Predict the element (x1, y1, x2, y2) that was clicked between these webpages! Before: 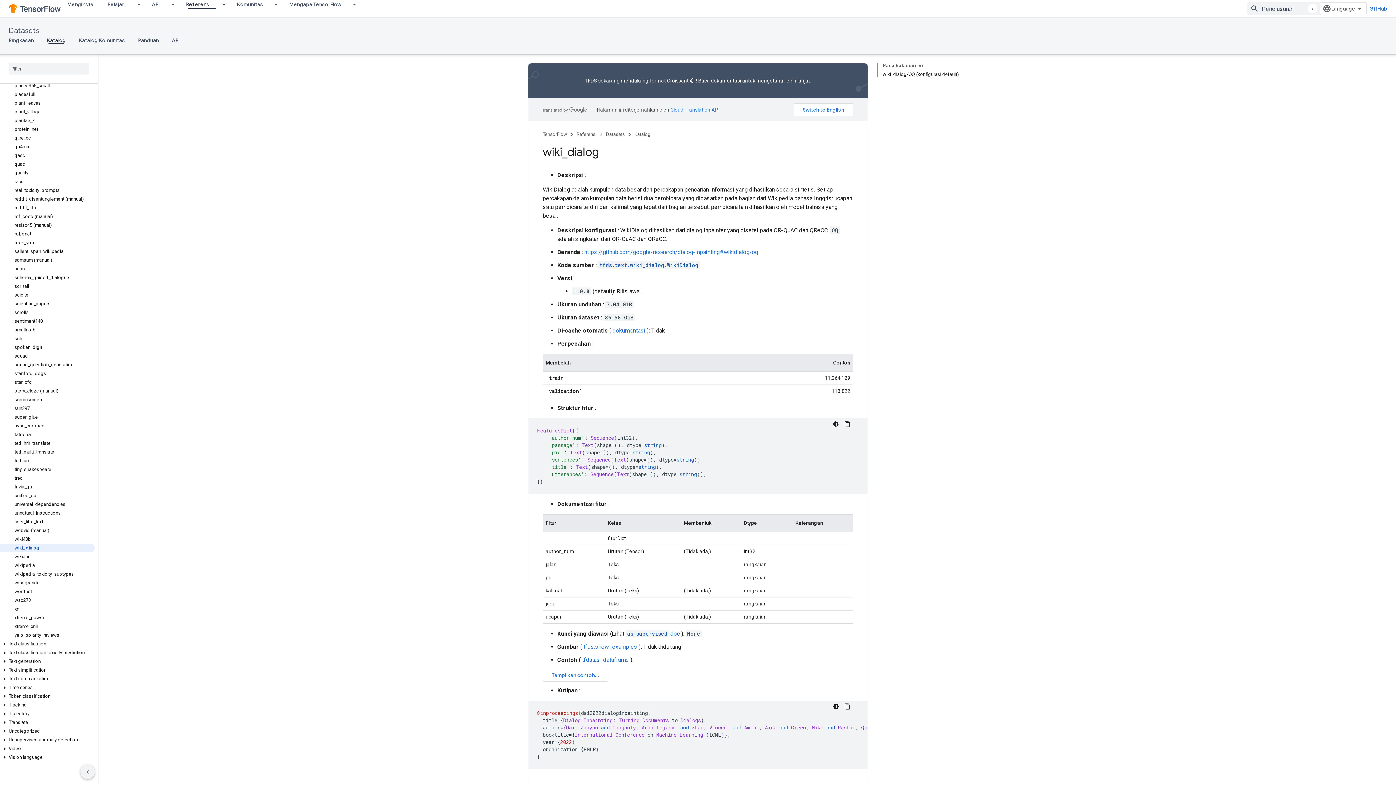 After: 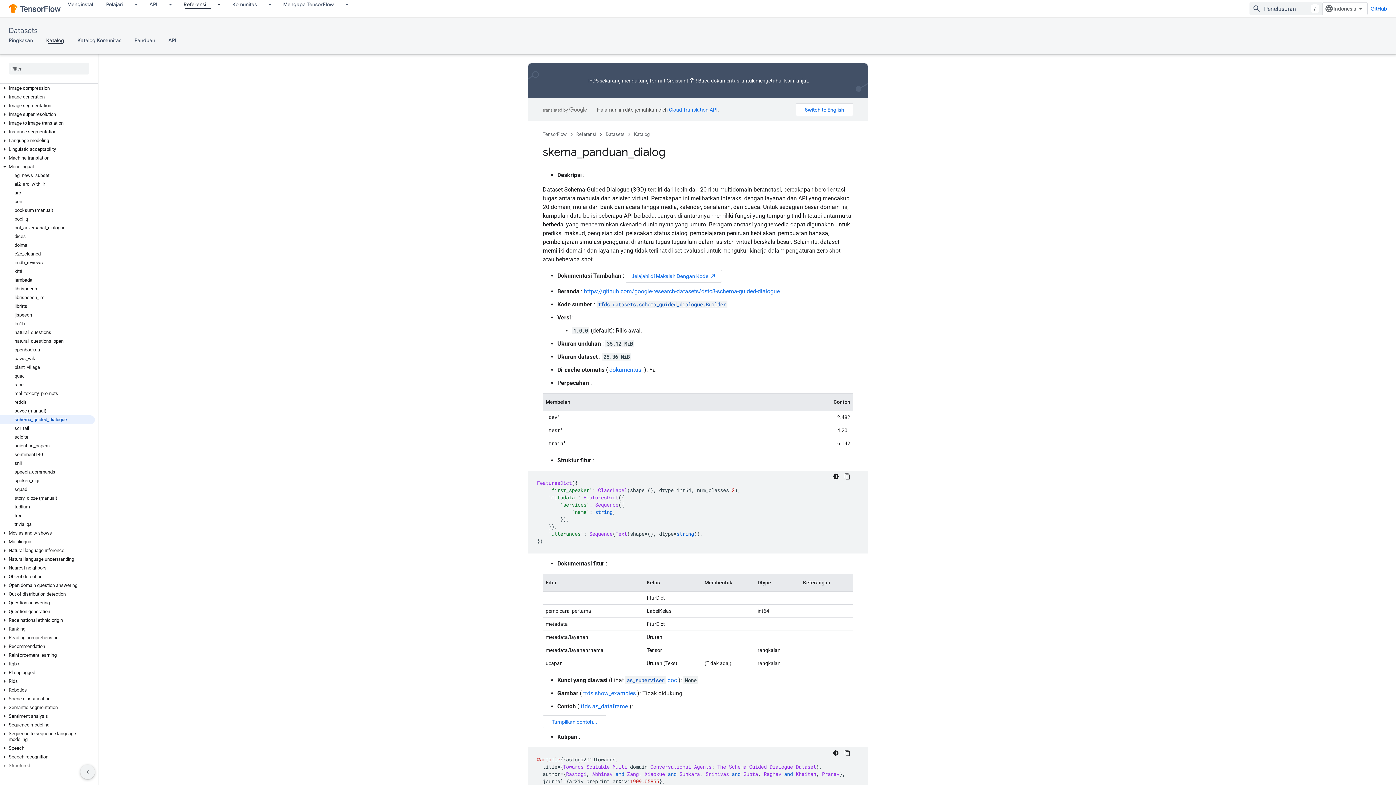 Action: bbox: (0, 273, 94, 282) label: schema_guided_dialogue